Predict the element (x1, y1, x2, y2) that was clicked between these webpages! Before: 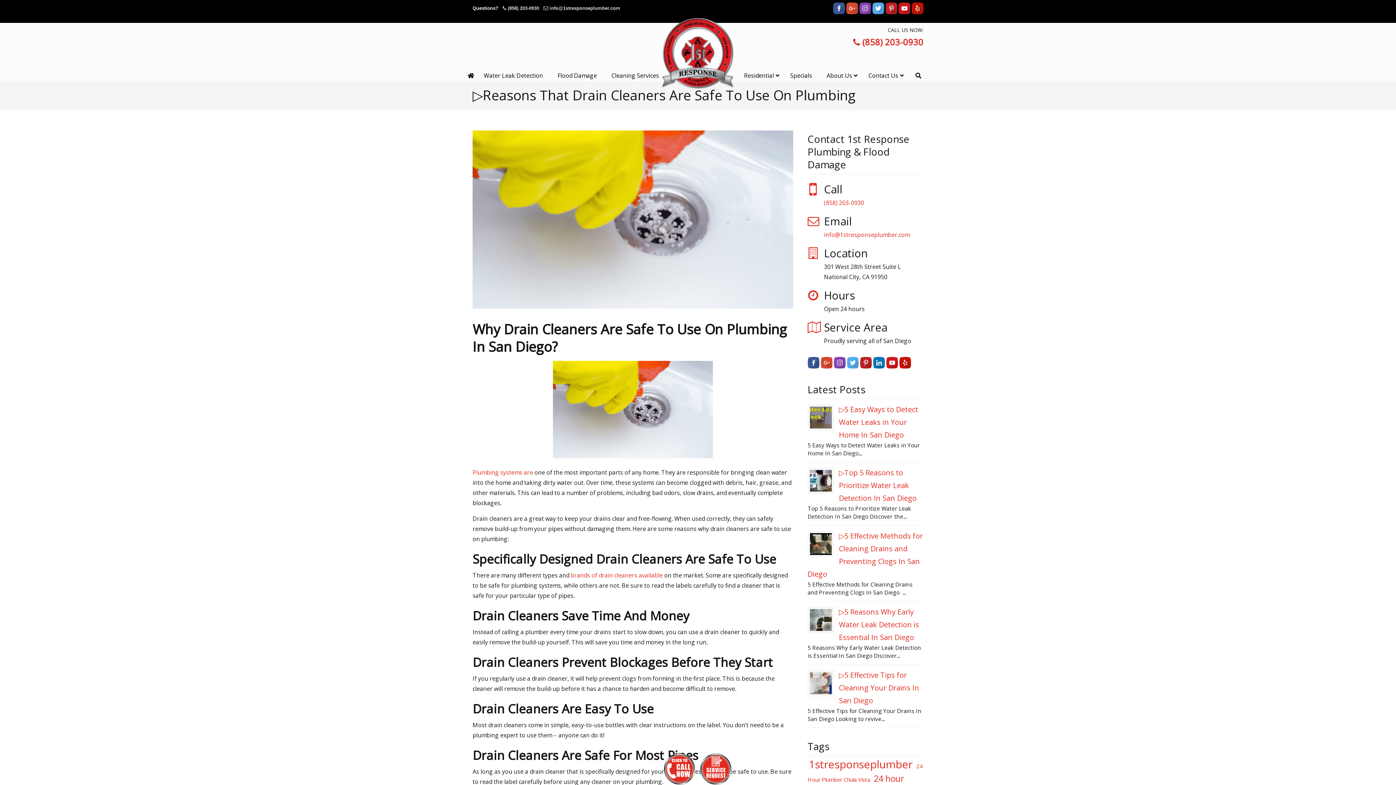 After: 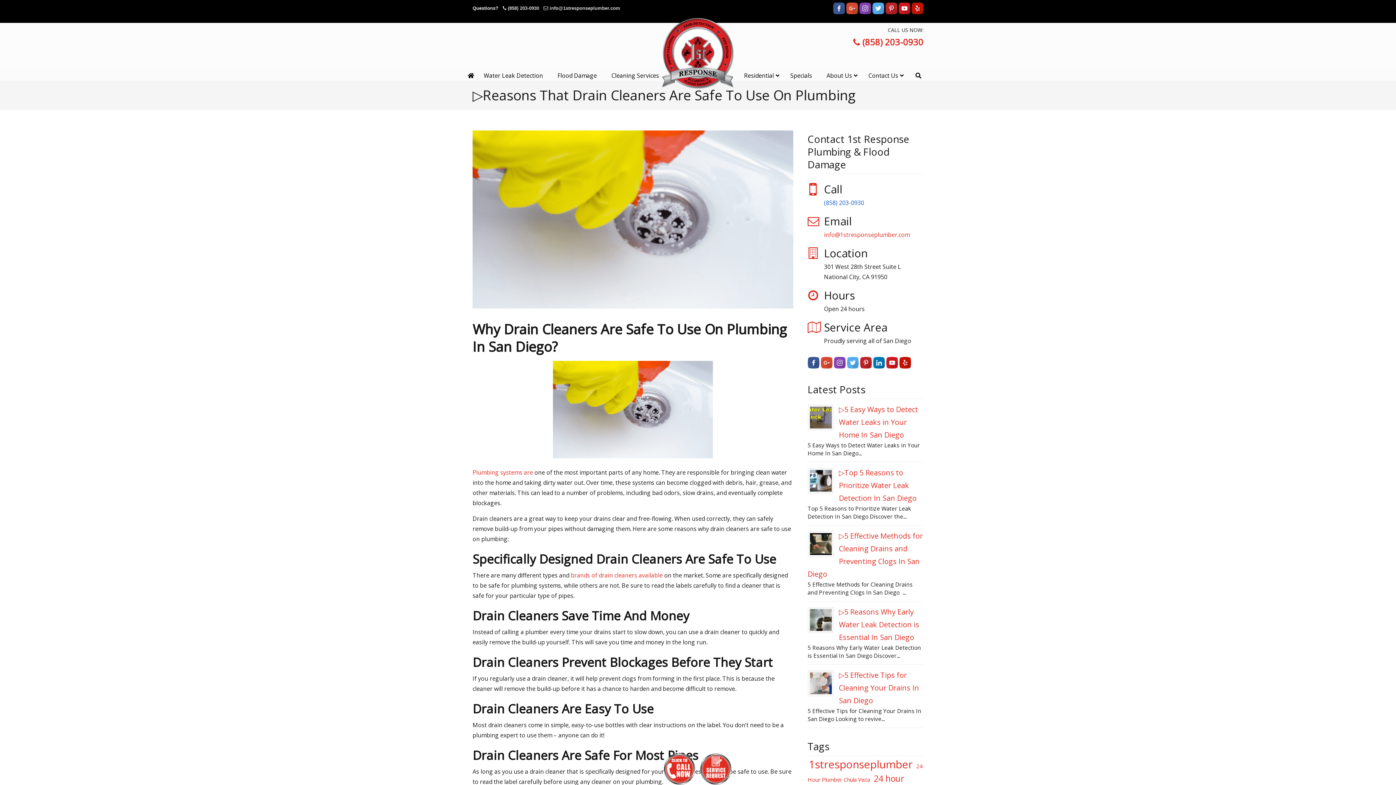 Action: label: (858) 203-0930 bbox: (824, 198, 864, 206)